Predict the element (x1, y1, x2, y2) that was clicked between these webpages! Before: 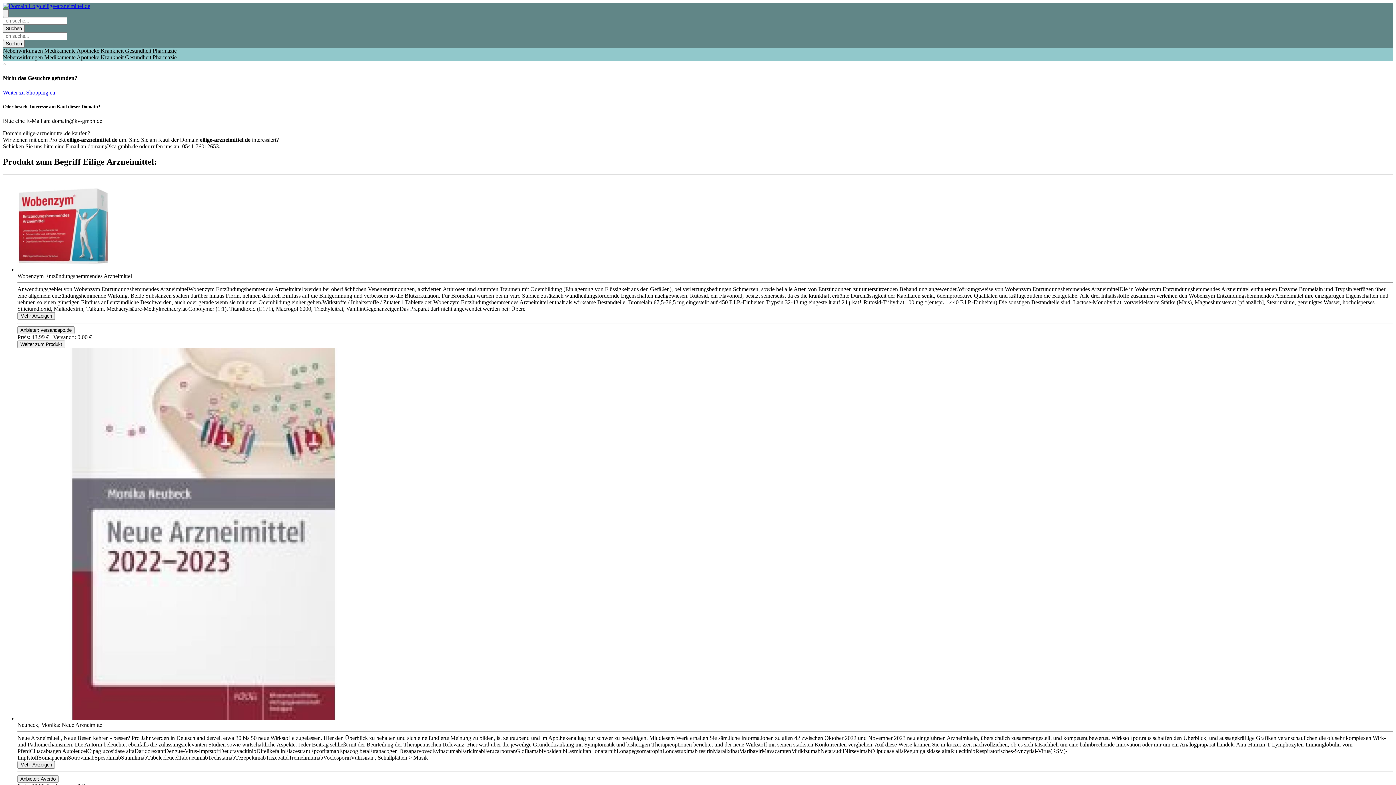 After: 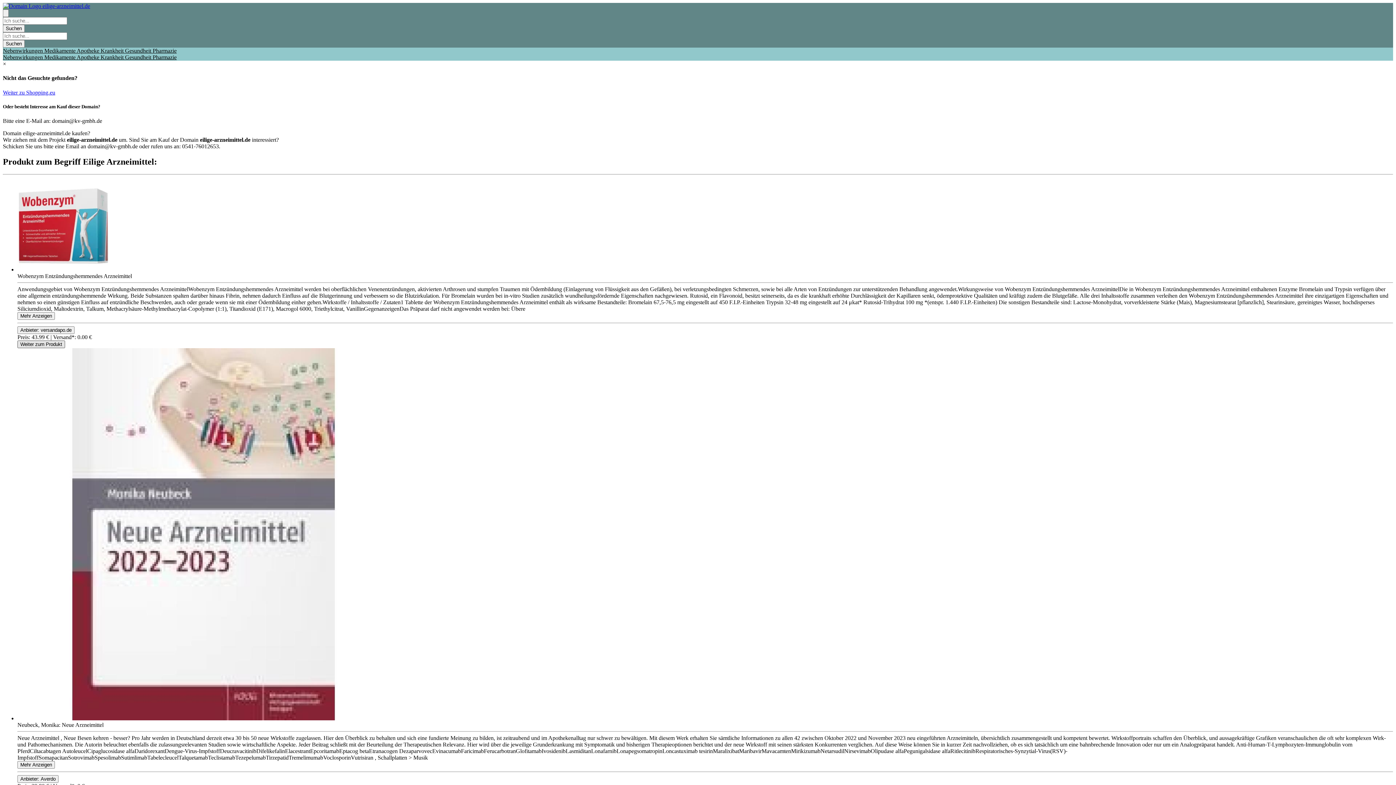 Action: bbox: (17, 340, 65, 348) label: Product Shop Button